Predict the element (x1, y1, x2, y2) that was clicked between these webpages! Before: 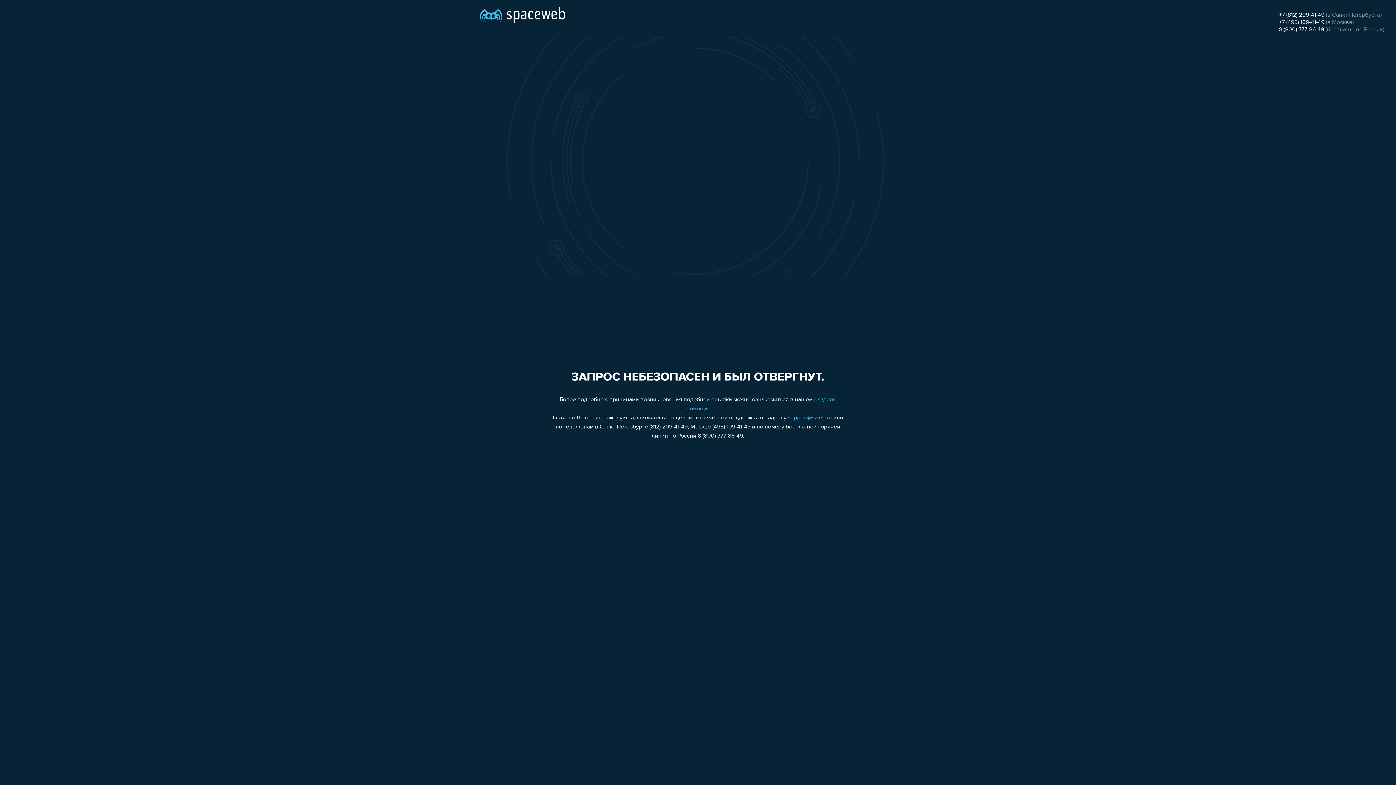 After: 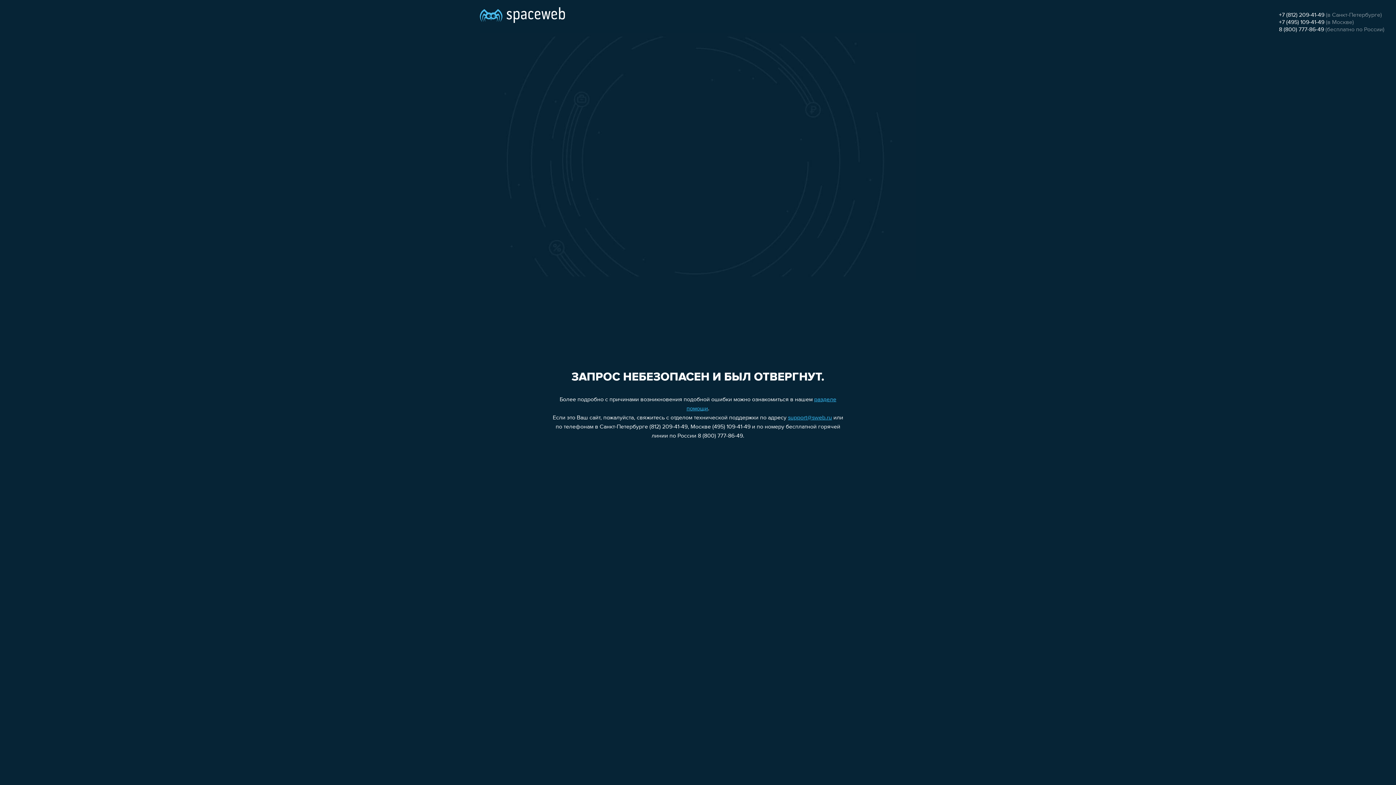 Action: bbox: (1279, 19, 1324, 25) label: +7 (495) 109-41-49